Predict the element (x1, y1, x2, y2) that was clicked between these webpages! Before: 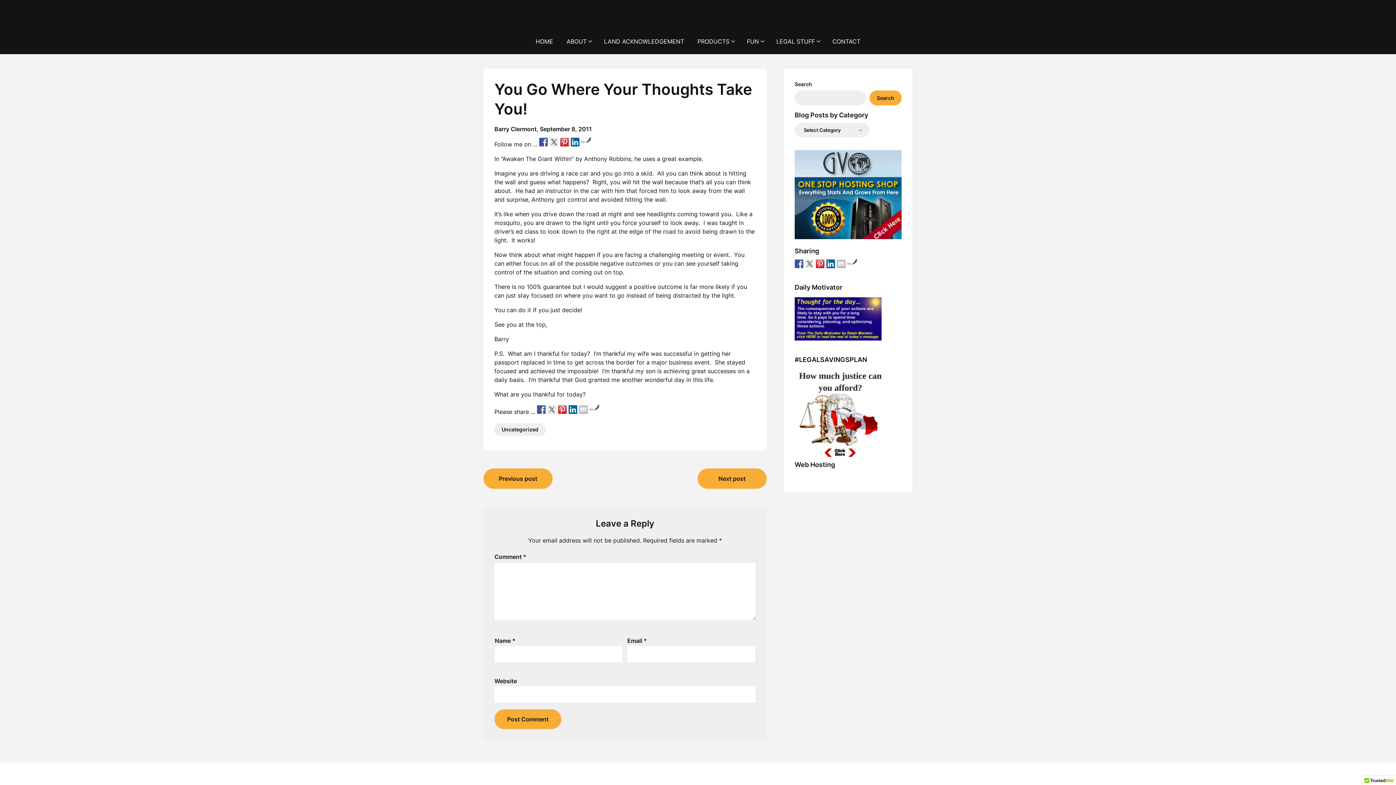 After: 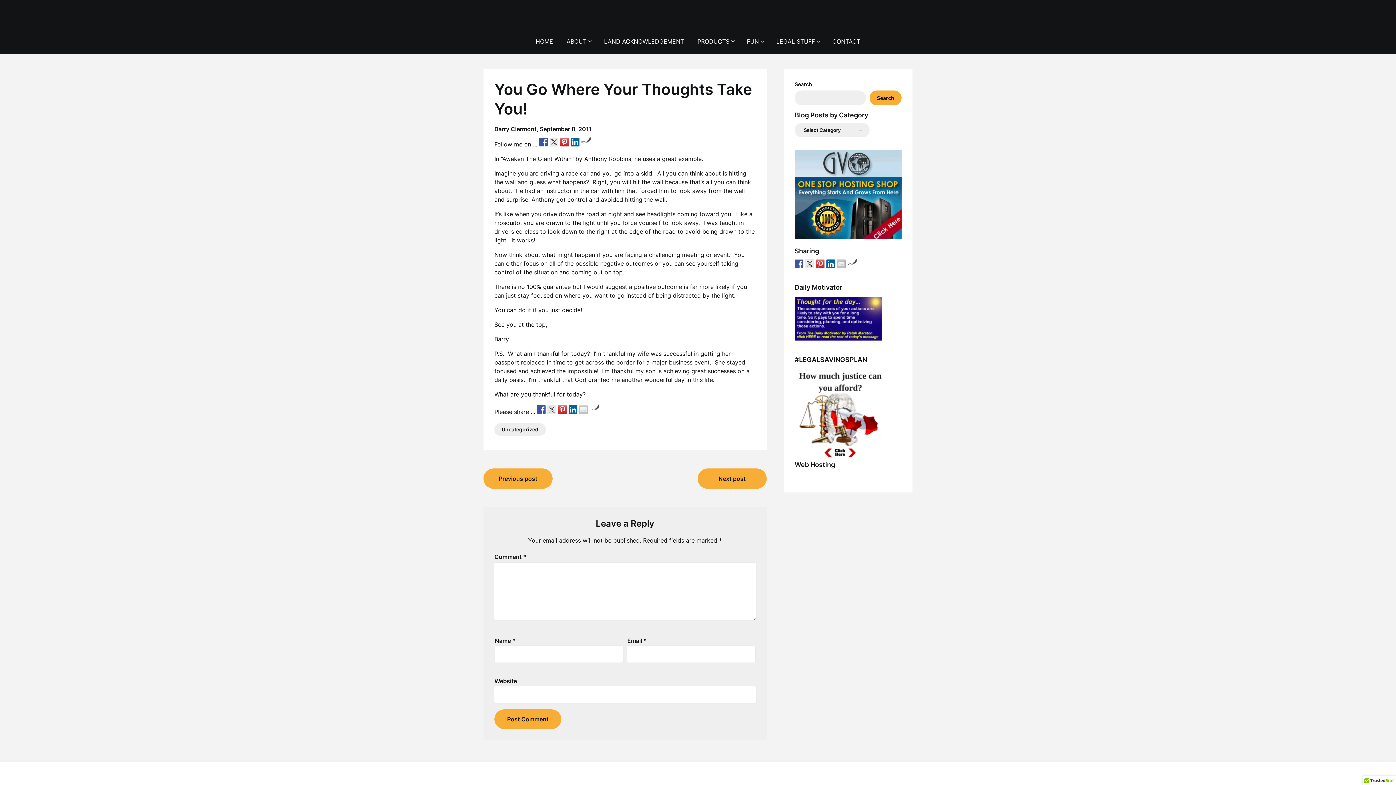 Action: bbox: (826, 259, 835, 268)